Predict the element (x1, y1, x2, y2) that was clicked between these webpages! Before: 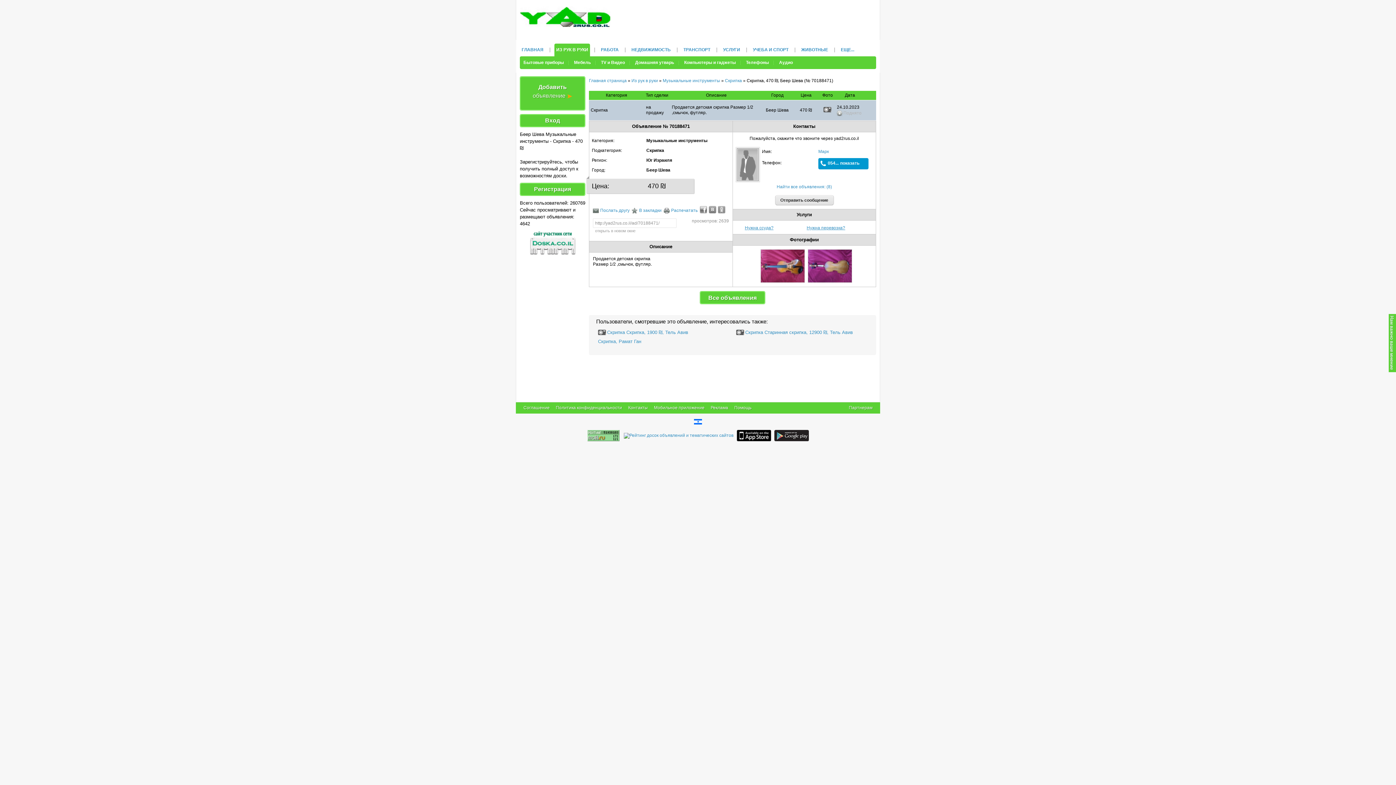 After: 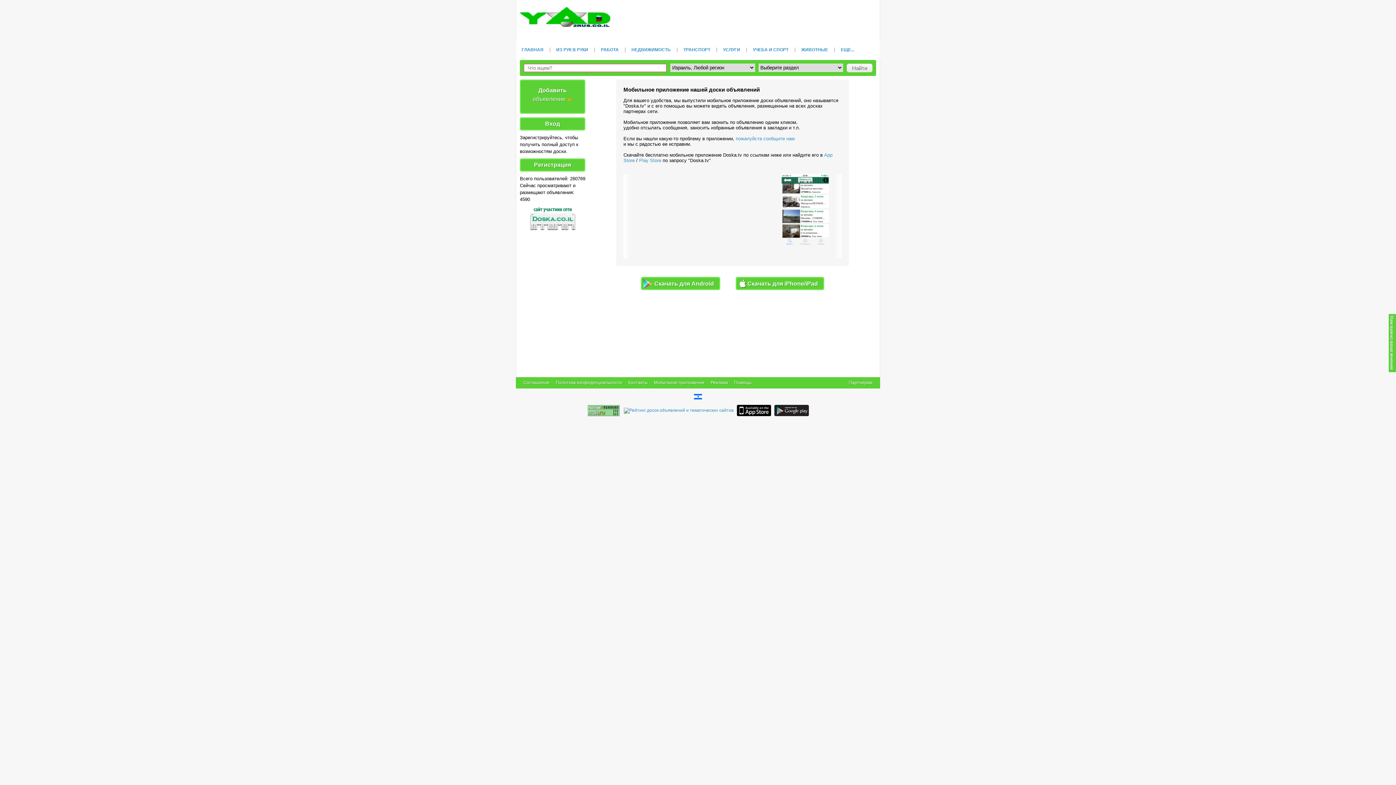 Action: bbox: (774, 433, 808, 438)